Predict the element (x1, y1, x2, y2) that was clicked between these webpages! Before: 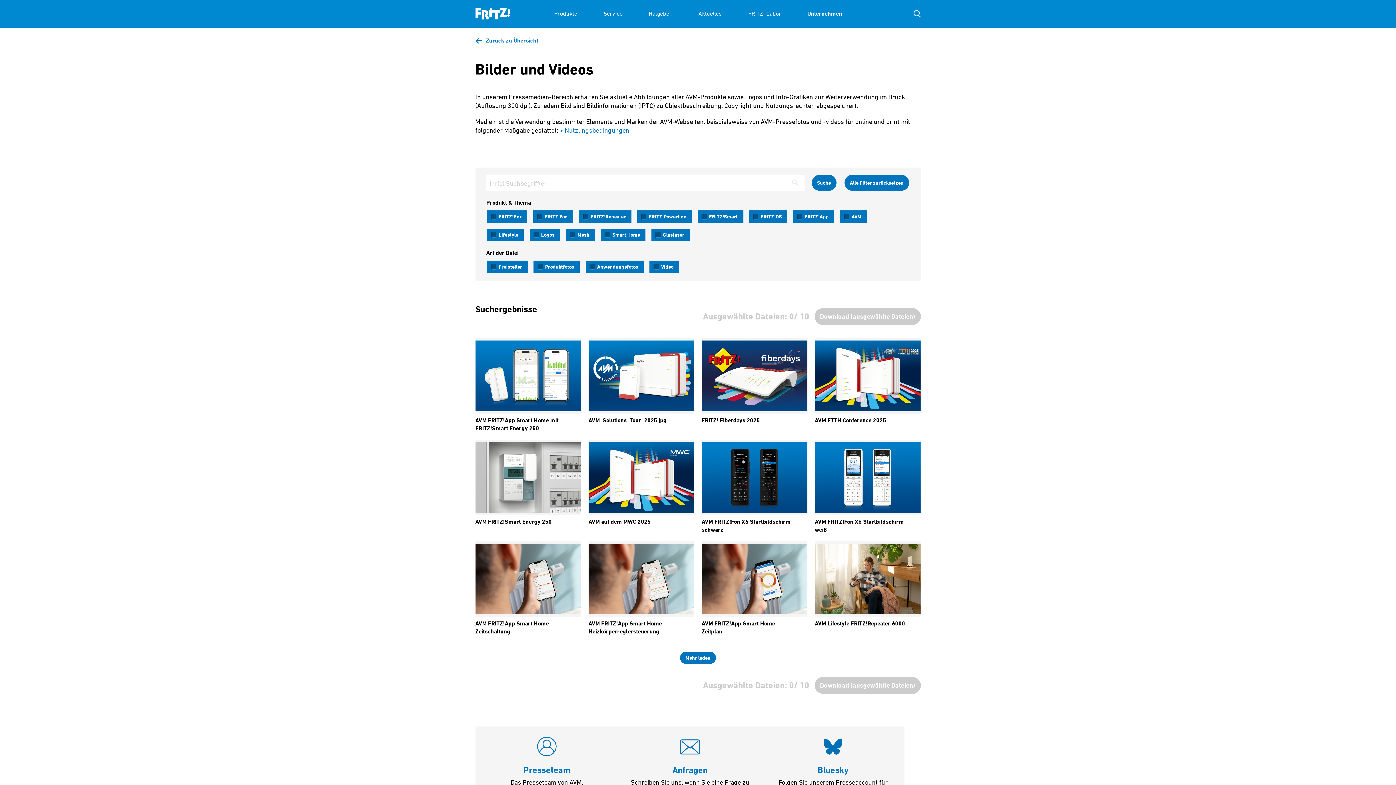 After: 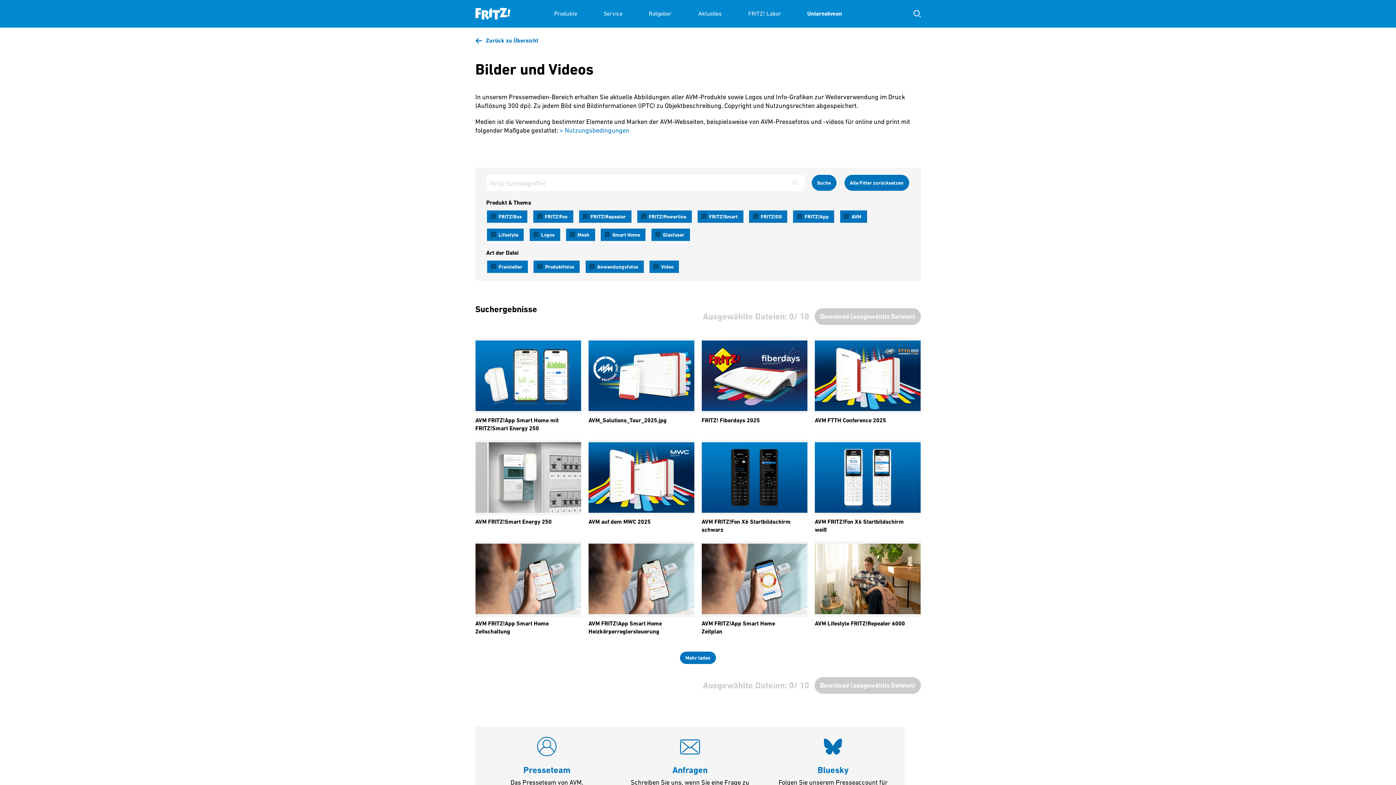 Action: bbox: (843, 174, 910, 191) label: Alle Filter zurücksetzen